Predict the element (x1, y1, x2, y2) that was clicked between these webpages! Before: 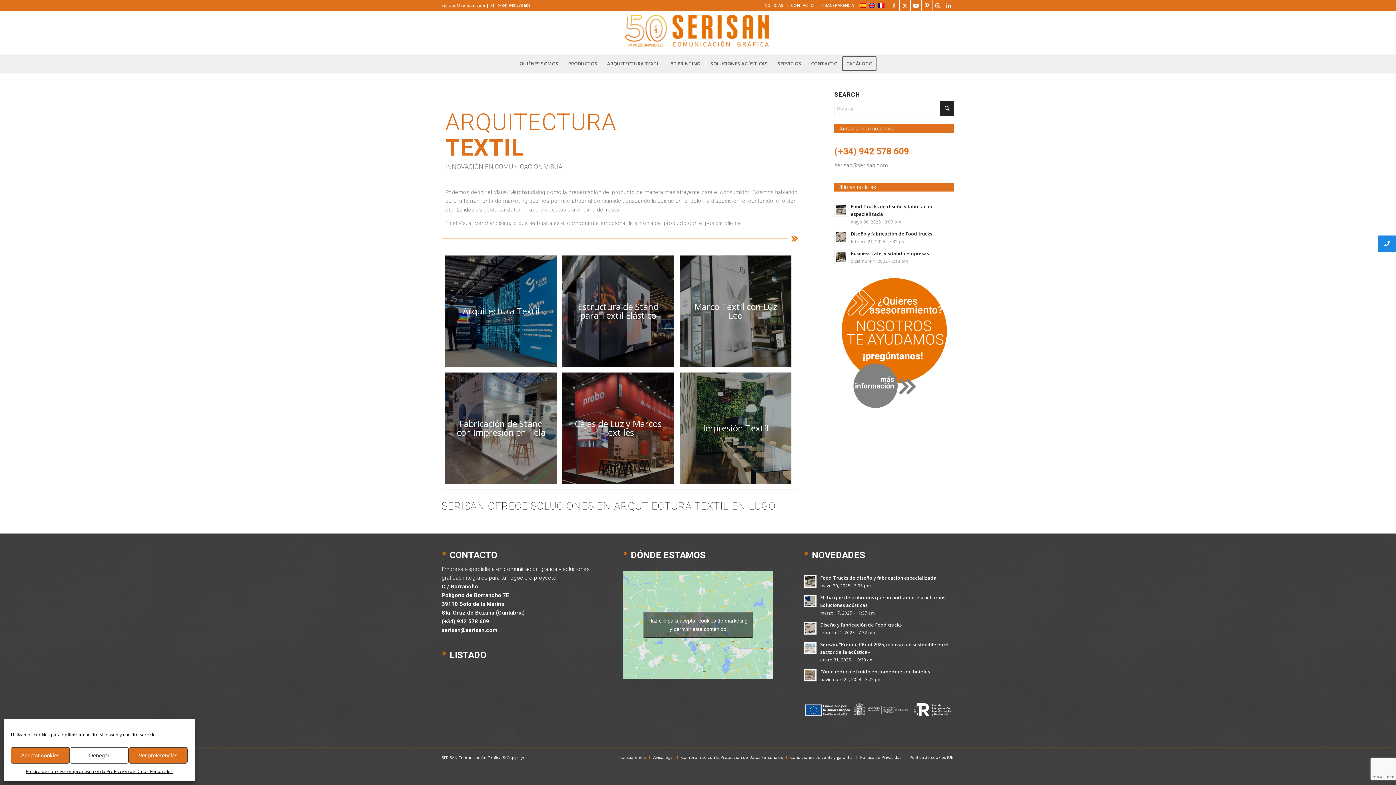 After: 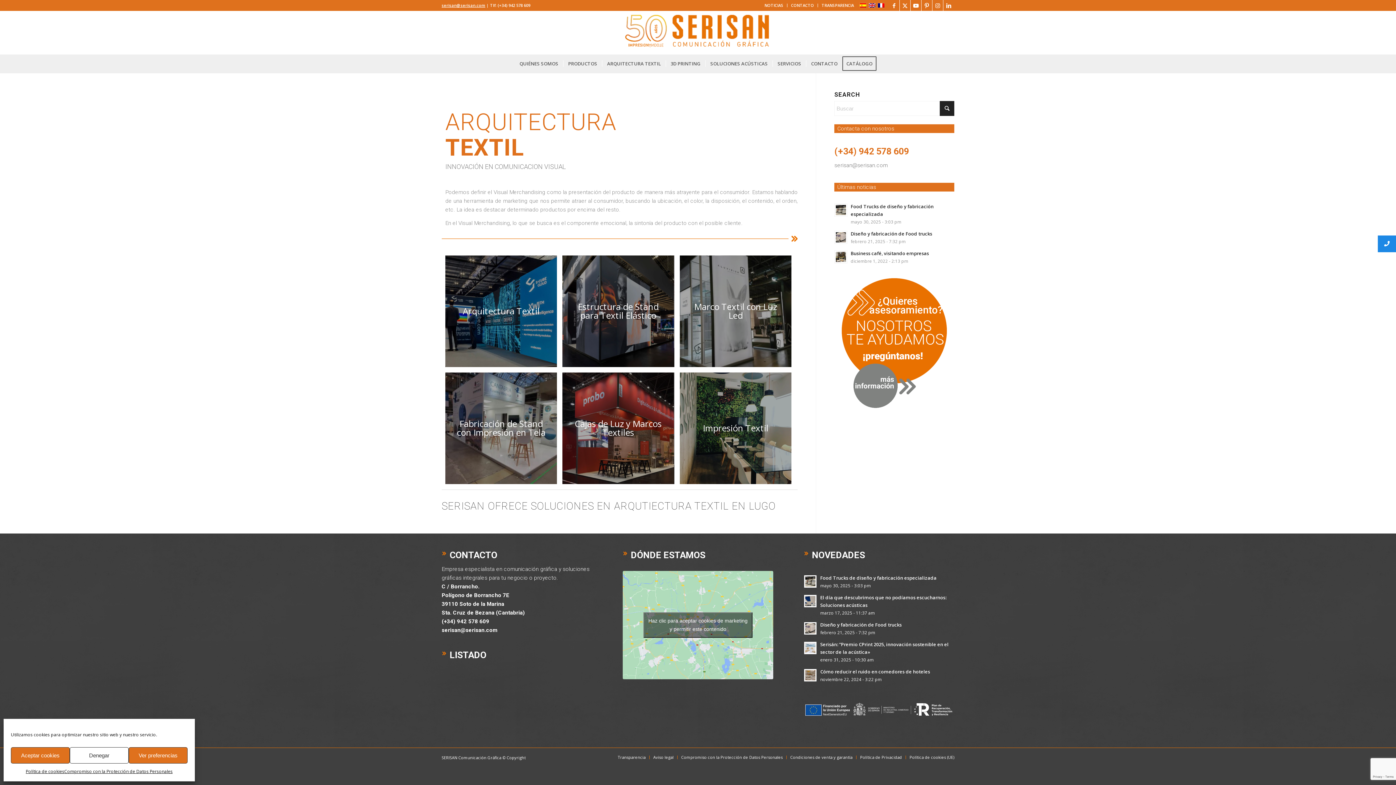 Action: label: serisan@serisan.com bbox: (441, 2, 485, 8)